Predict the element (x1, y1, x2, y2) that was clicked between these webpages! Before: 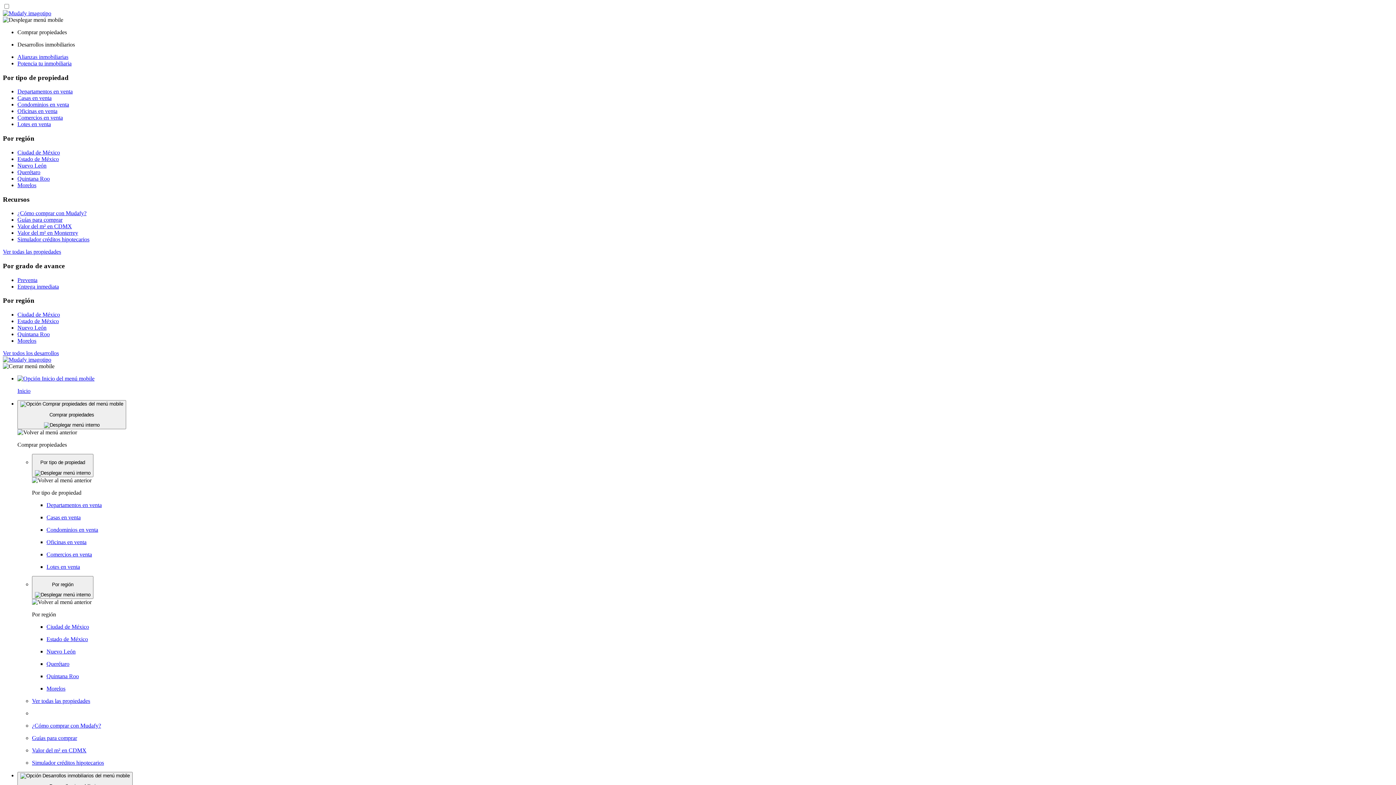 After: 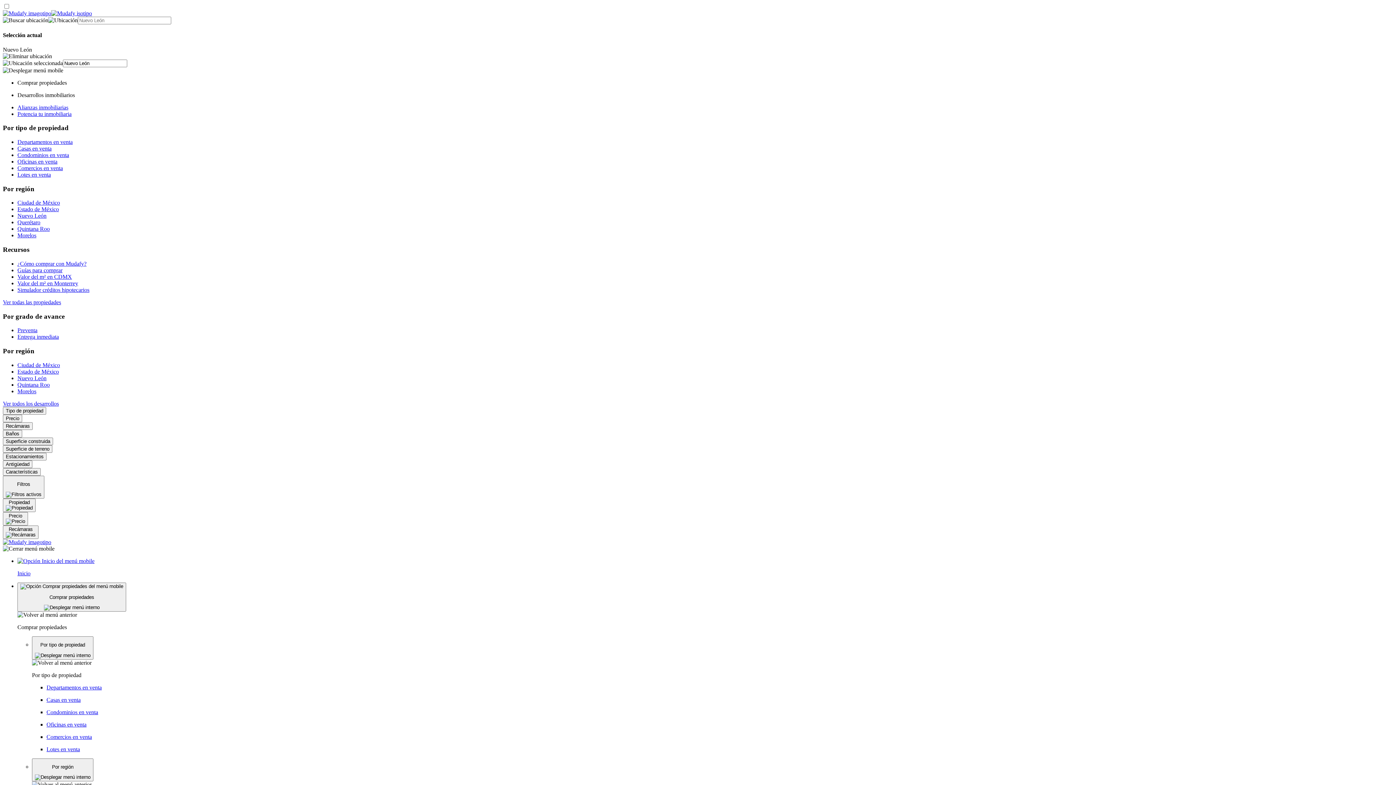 Action: bbox: (17, 162, 46, 168) label: Nuevo León